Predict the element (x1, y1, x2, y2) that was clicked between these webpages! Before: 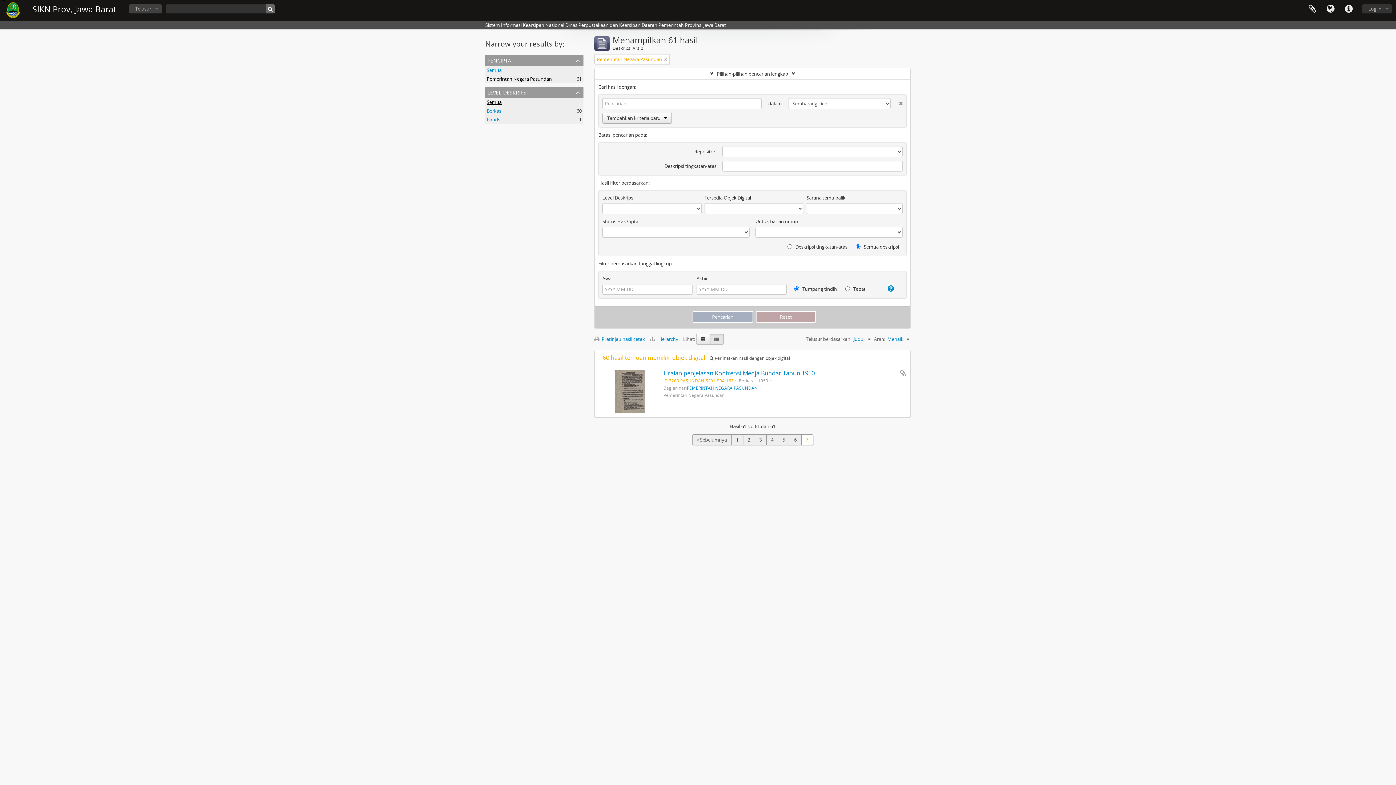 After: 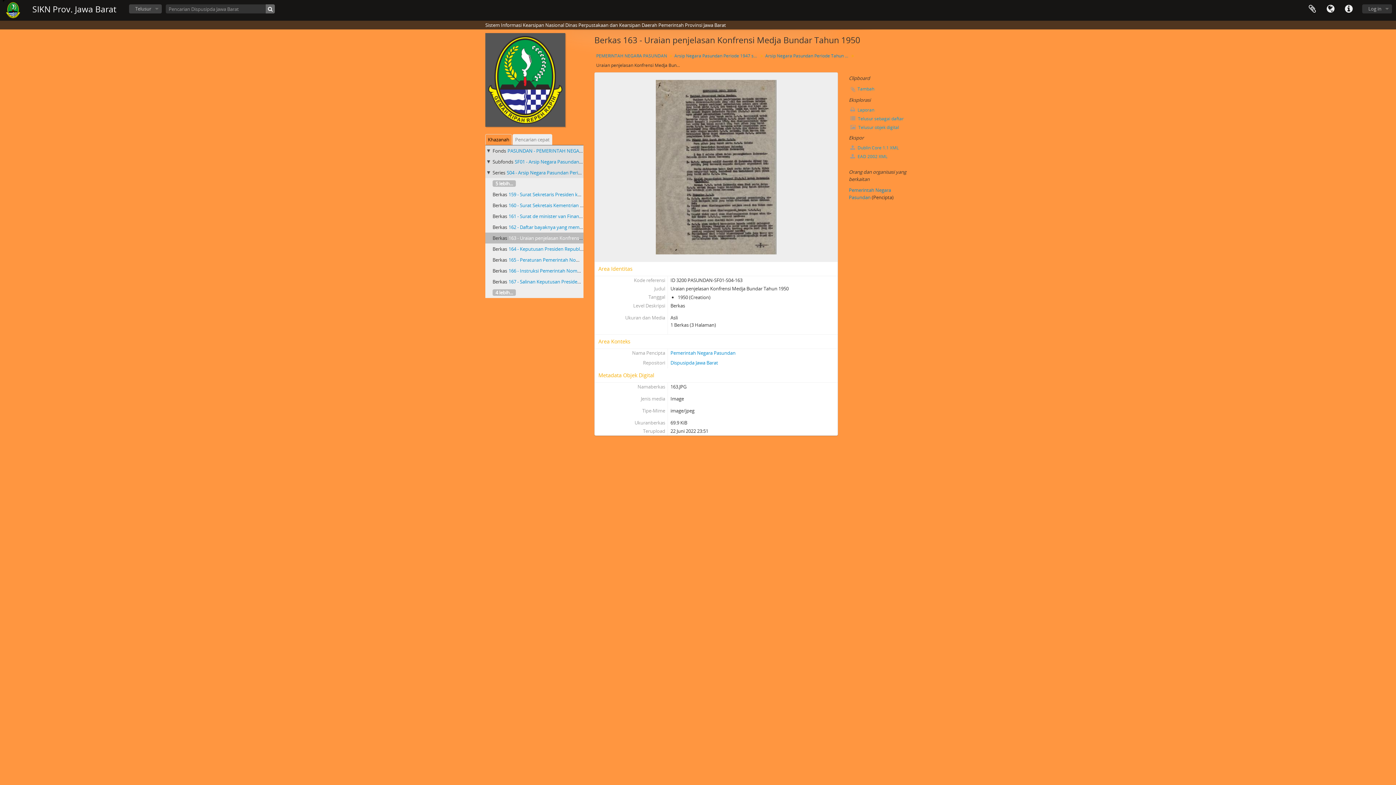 Action: label: Uraian penjelasan Konfrensi Medja Bundar Tahun 1950 bbox: (663, 369, 814, 377)